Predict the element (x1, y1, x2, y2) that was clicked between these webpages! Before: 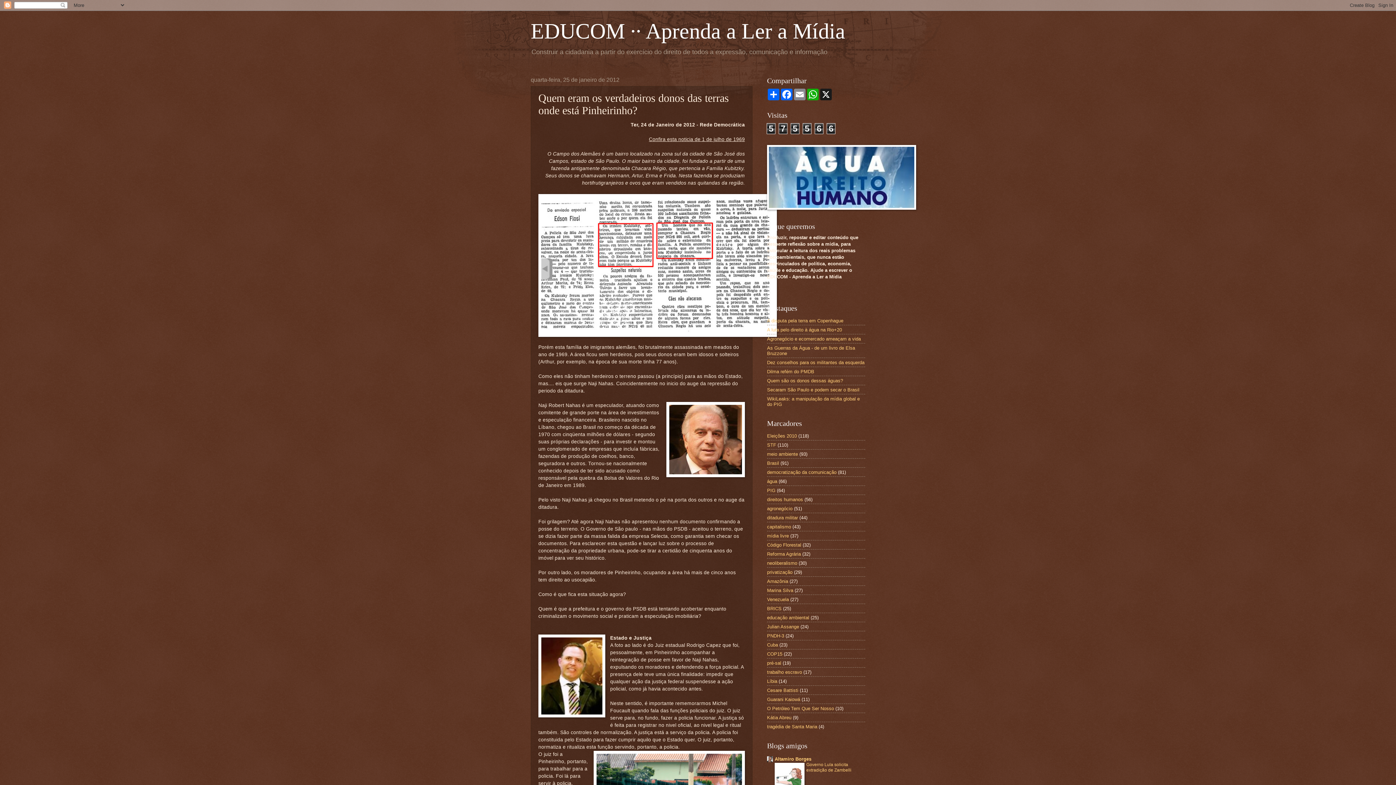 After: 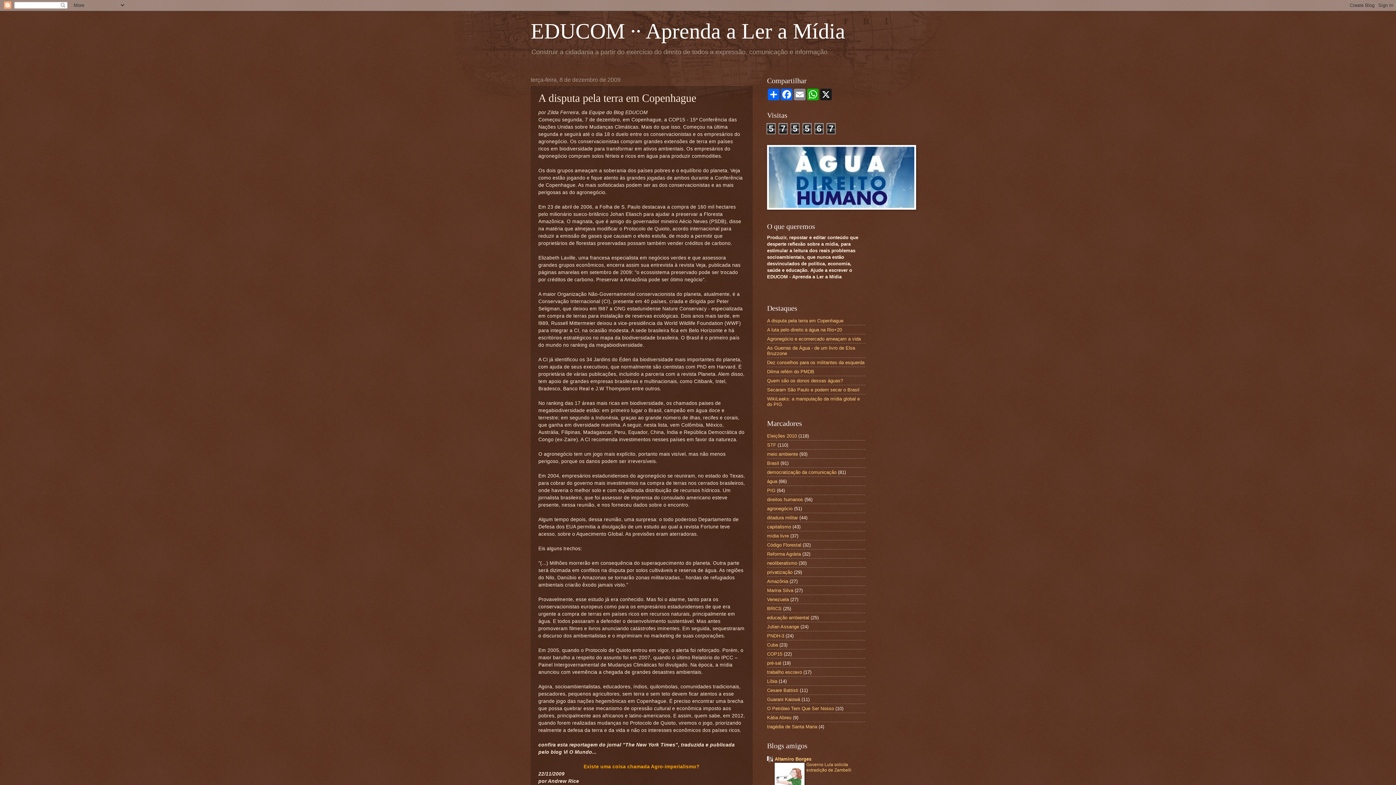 Action: bbox: (767, 318, 843, 323) label: A disputa pela terra em Copenhague